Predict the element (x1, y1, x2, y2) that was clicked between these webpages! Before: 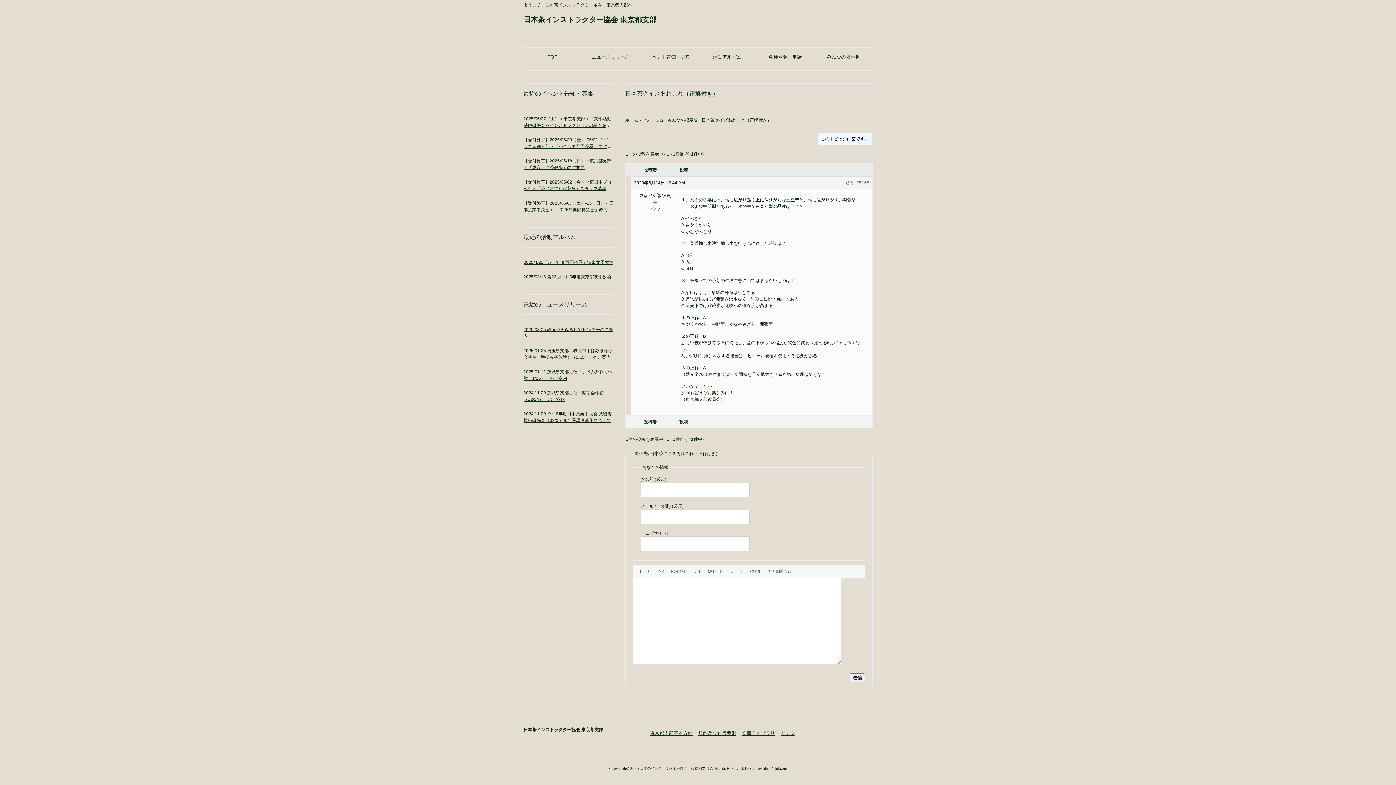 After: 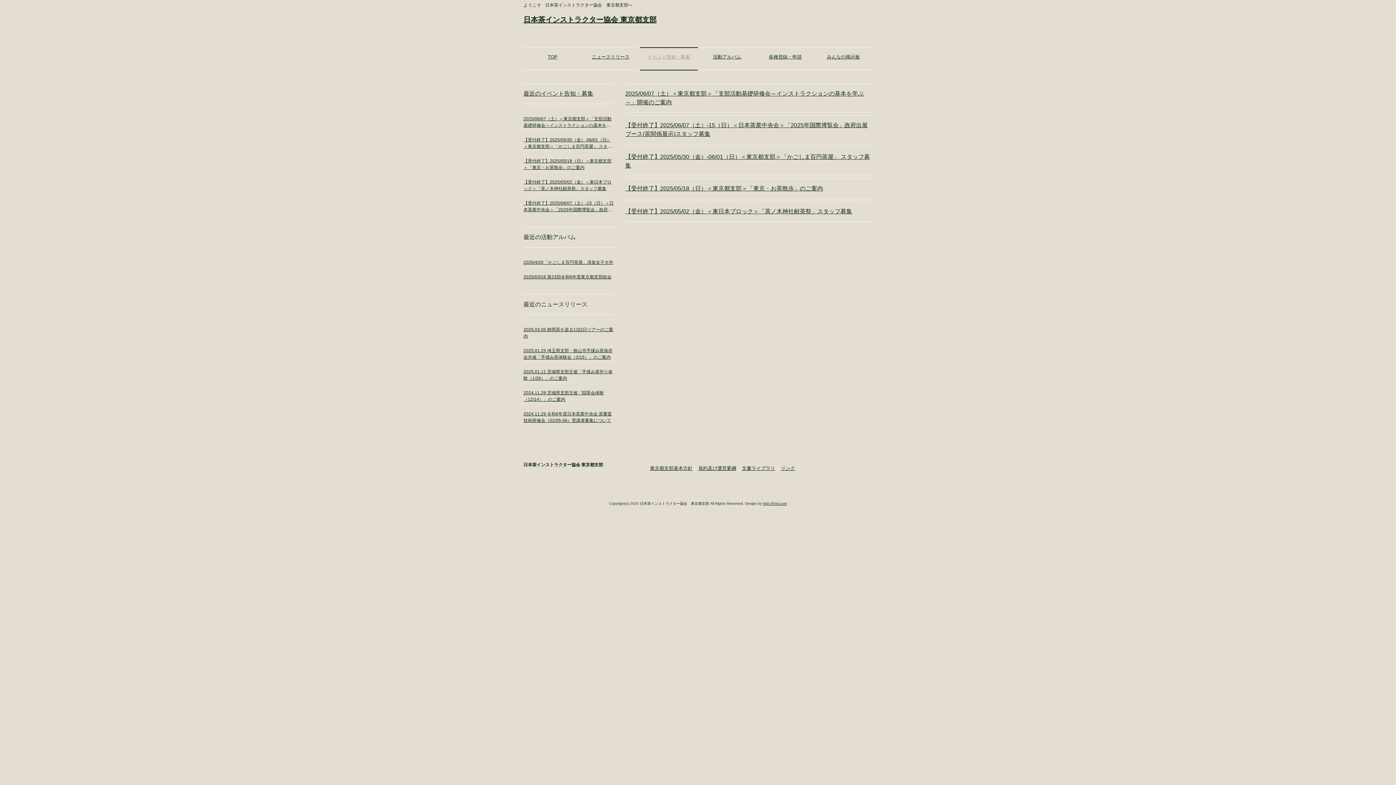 Action: label: イベント告知・募集 bbox: (640, 47, 698, 70)